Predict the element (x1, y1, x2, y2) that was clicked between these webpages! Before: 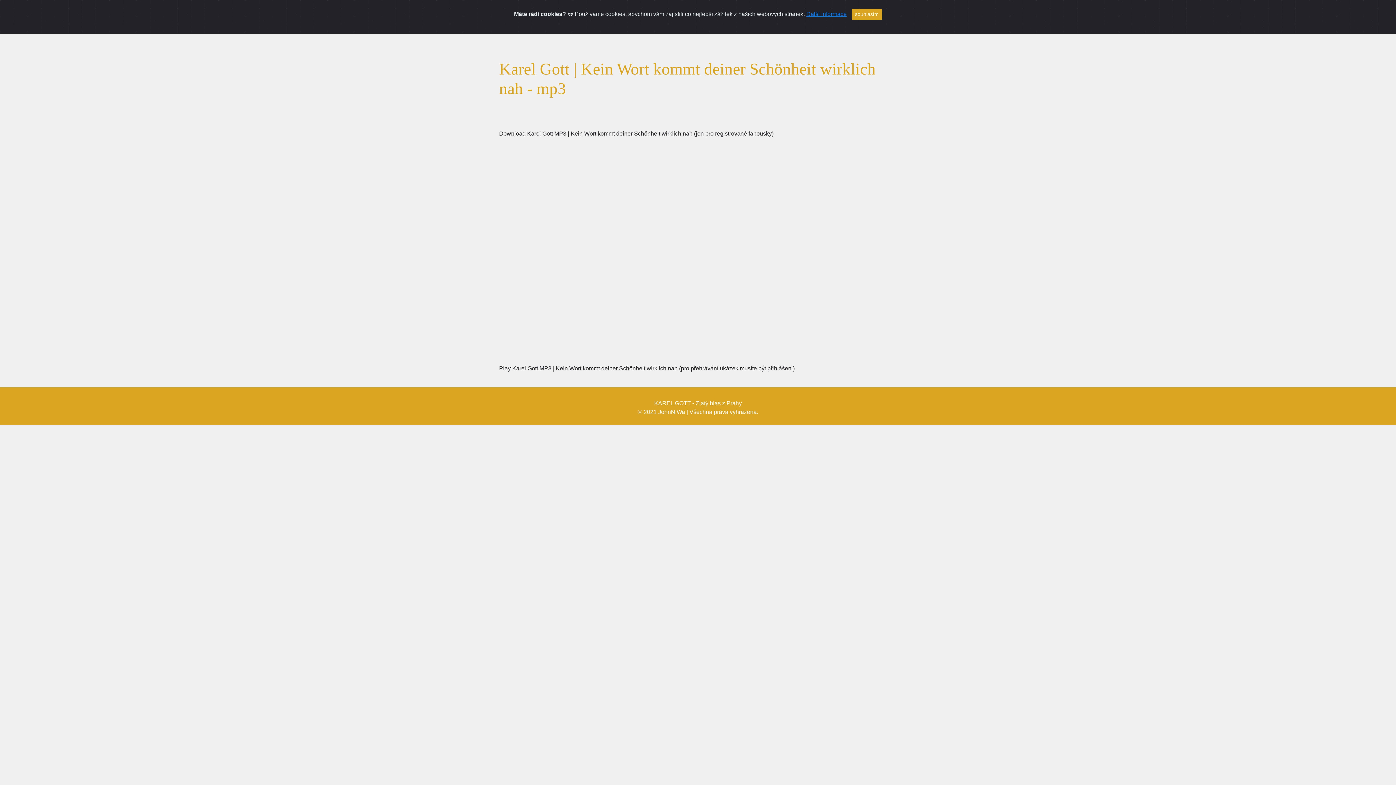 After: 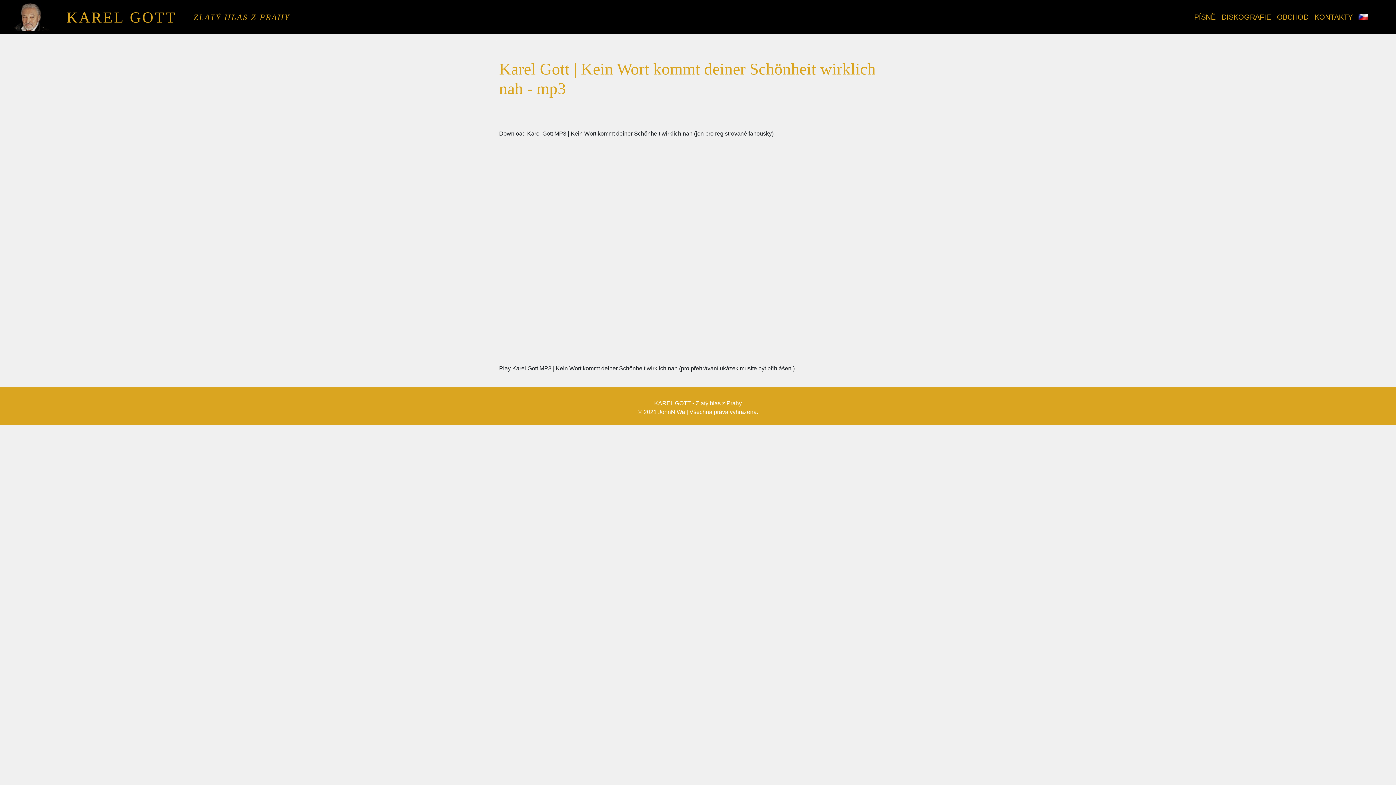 Action: bbox: (852, 8, 882, 20) label: souhlasím